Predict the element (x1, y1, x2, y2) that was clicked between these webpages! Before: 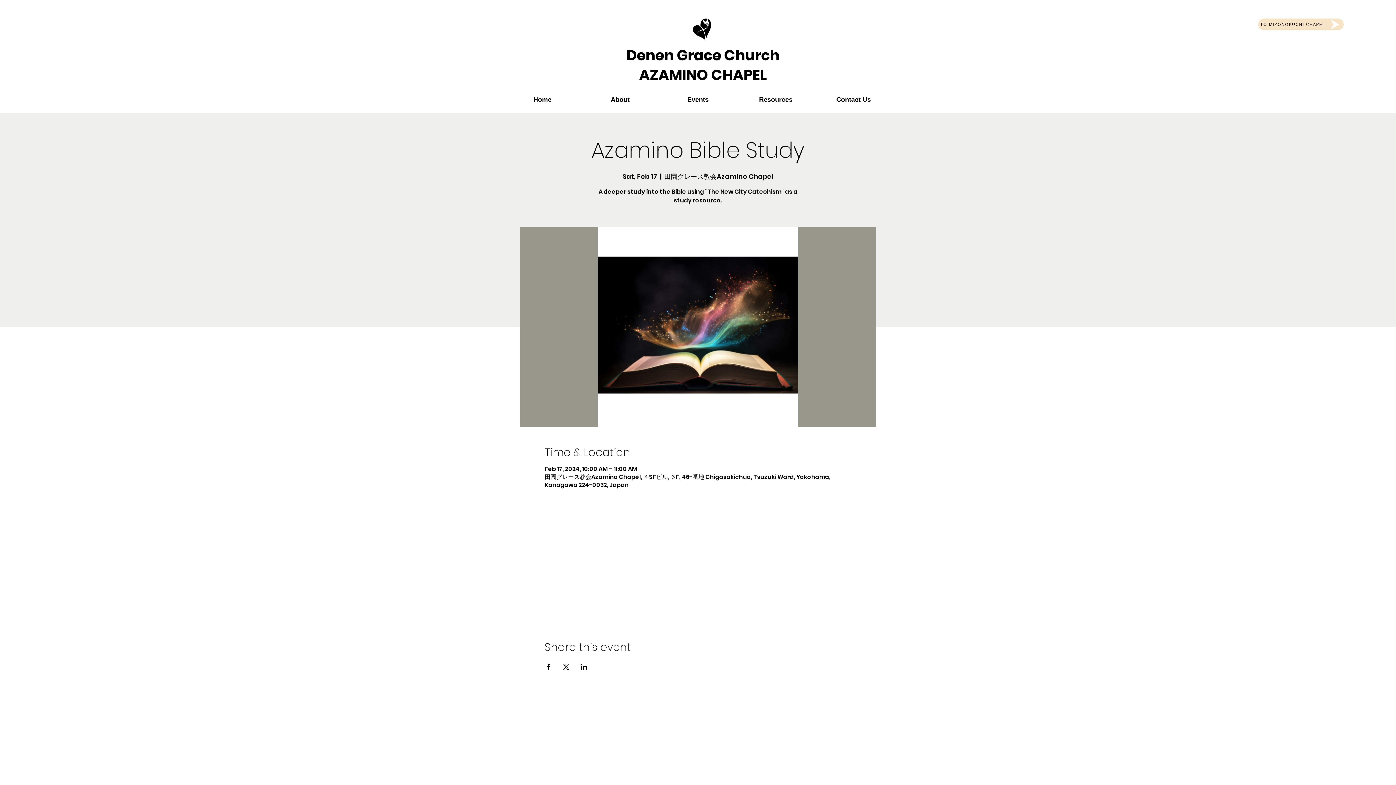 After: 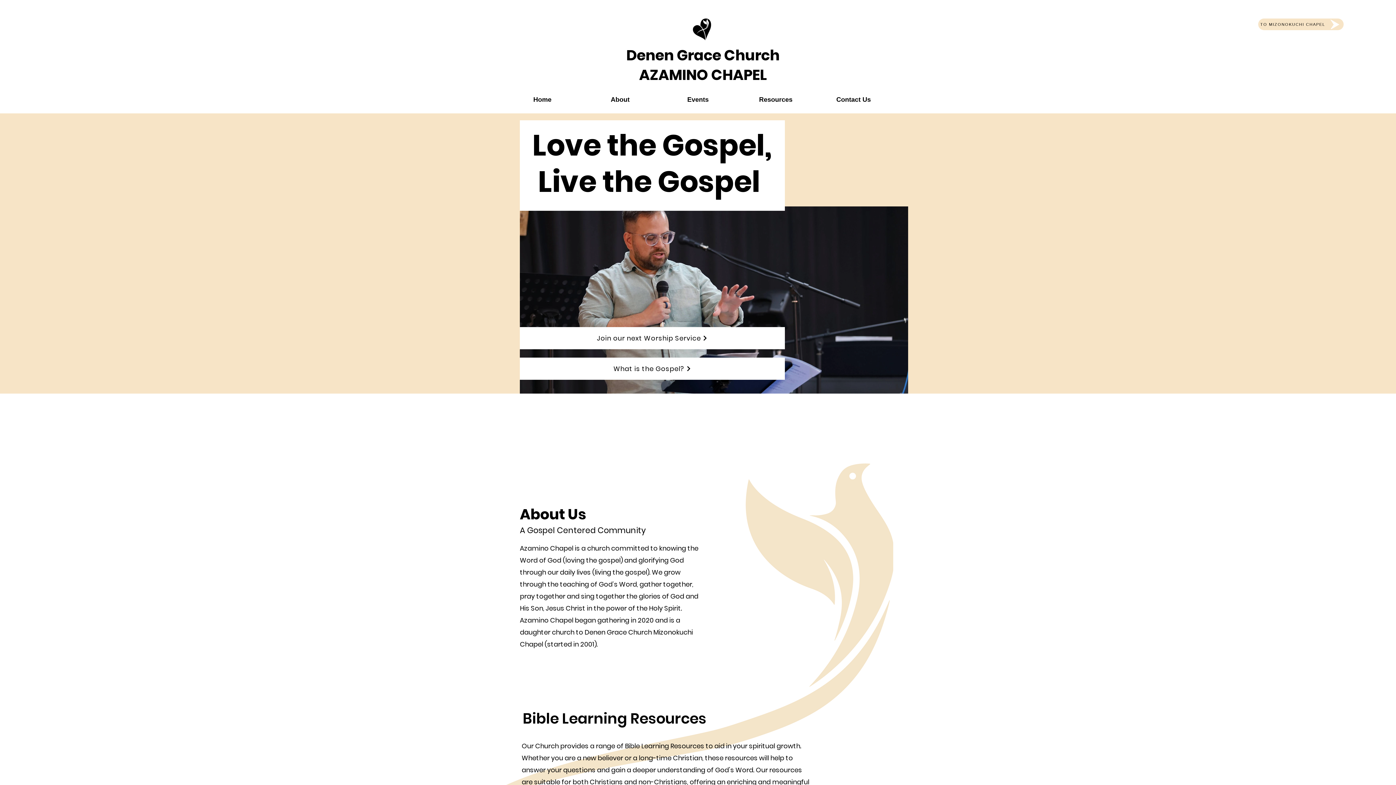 Action: bbox: (692, 18, 711, 40)